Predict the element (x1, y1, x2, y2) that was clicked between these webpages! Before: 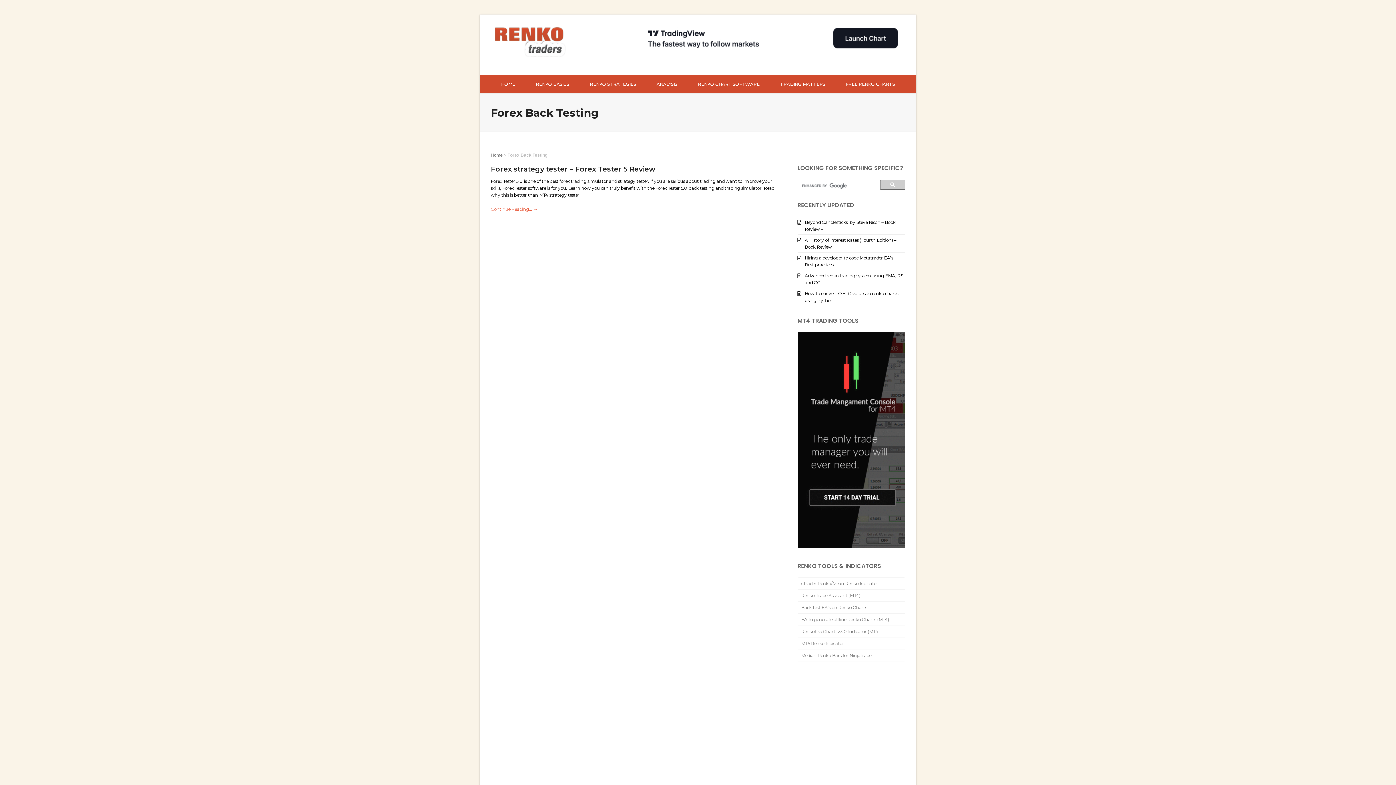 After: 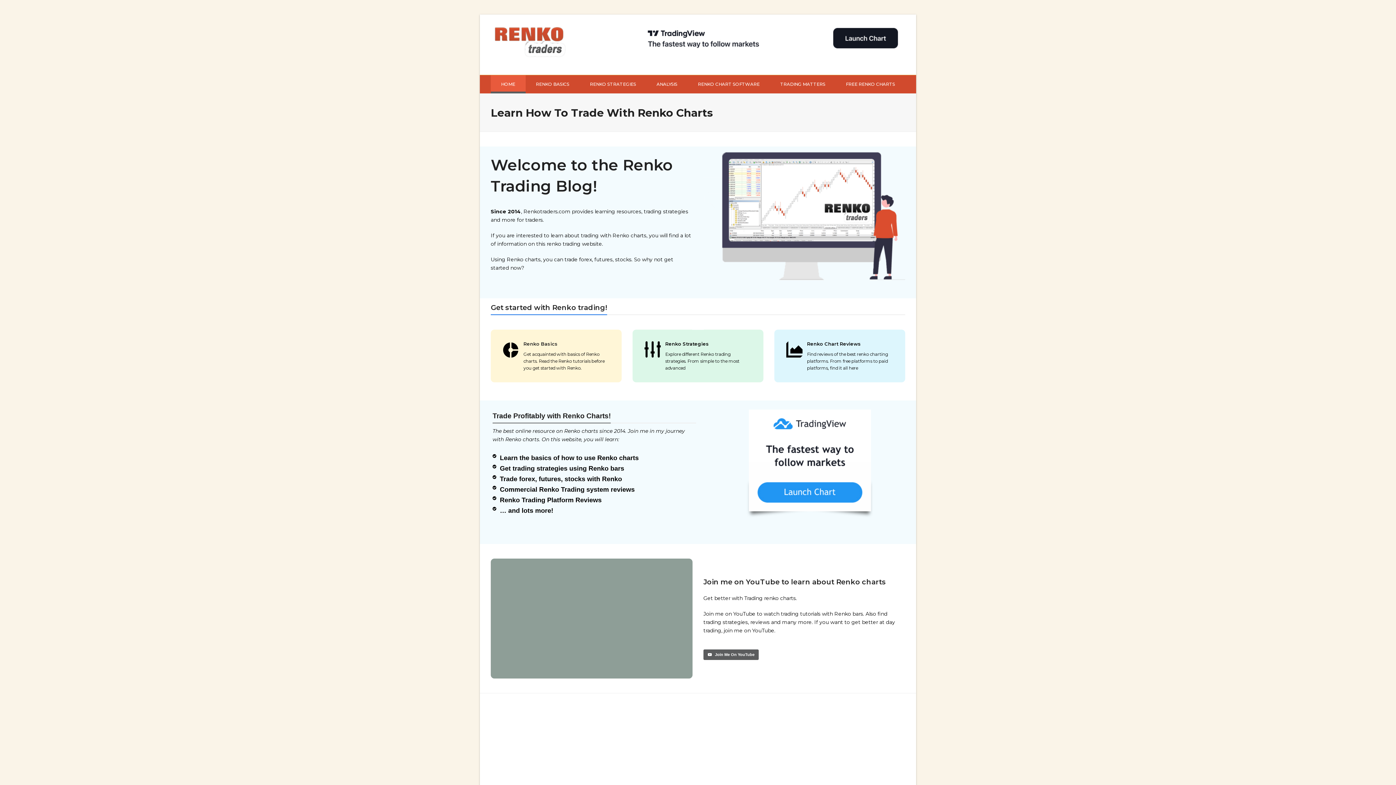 Action: bbox: (490, 36, 569, 42)